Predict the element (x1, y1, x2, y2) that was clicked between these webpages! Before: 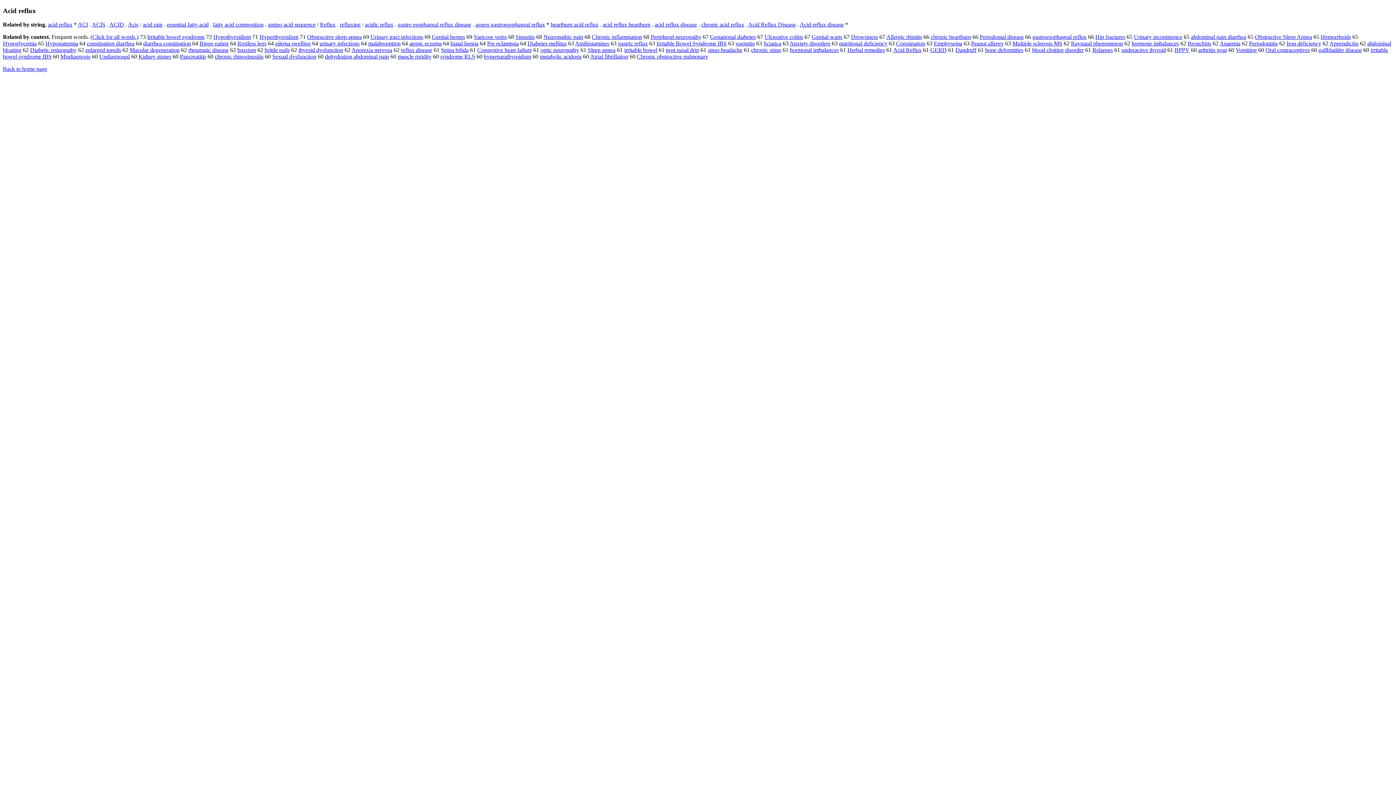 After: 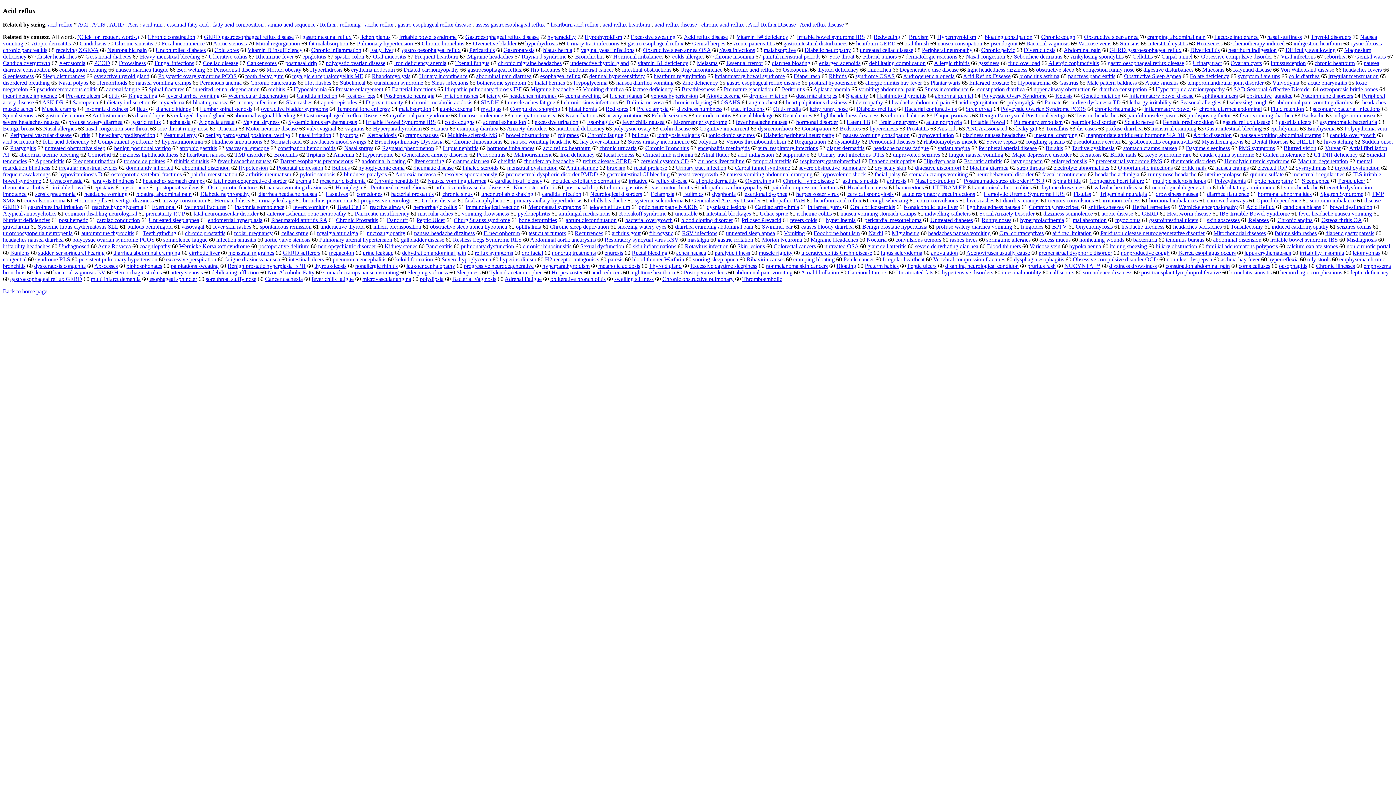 Action: bbox: (90, 33, 138, 40) label: (Click for all words.)